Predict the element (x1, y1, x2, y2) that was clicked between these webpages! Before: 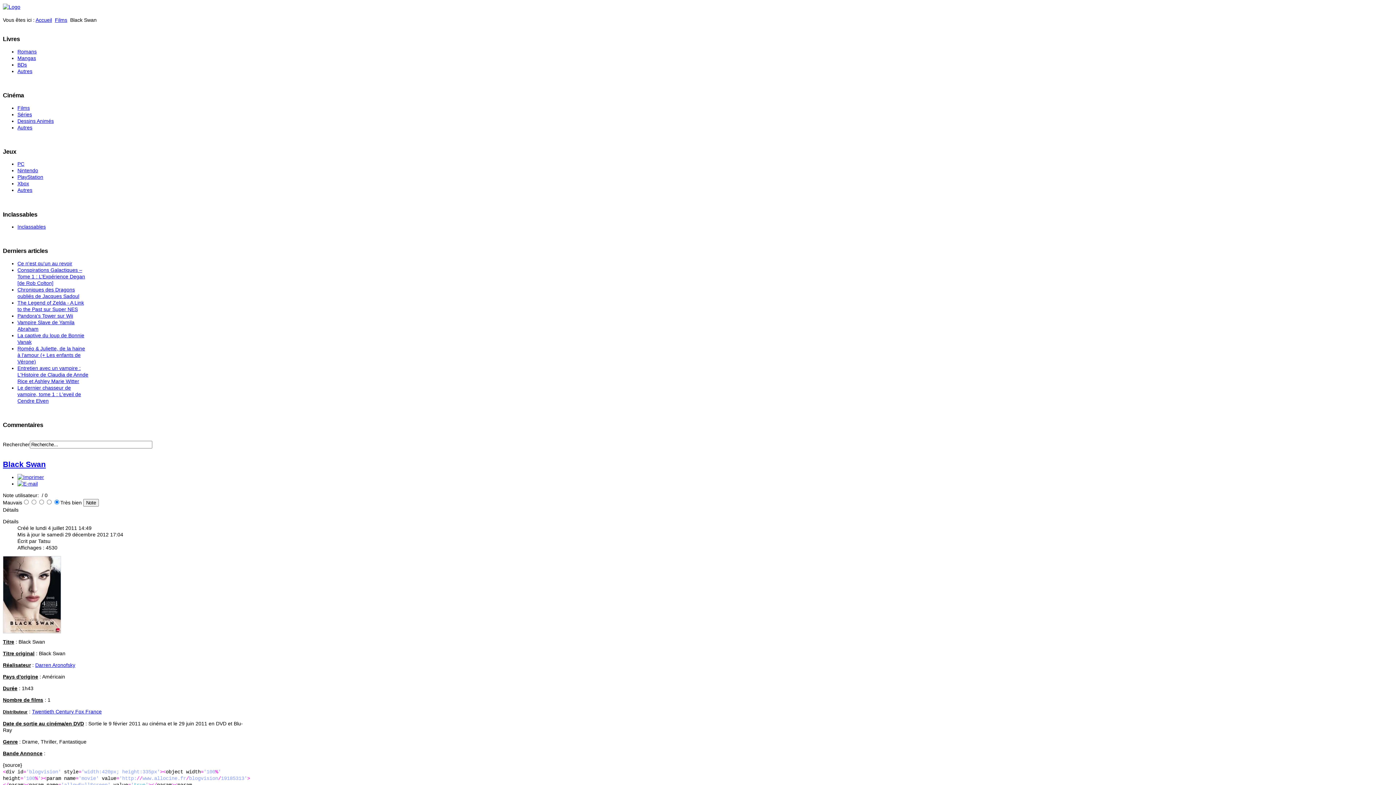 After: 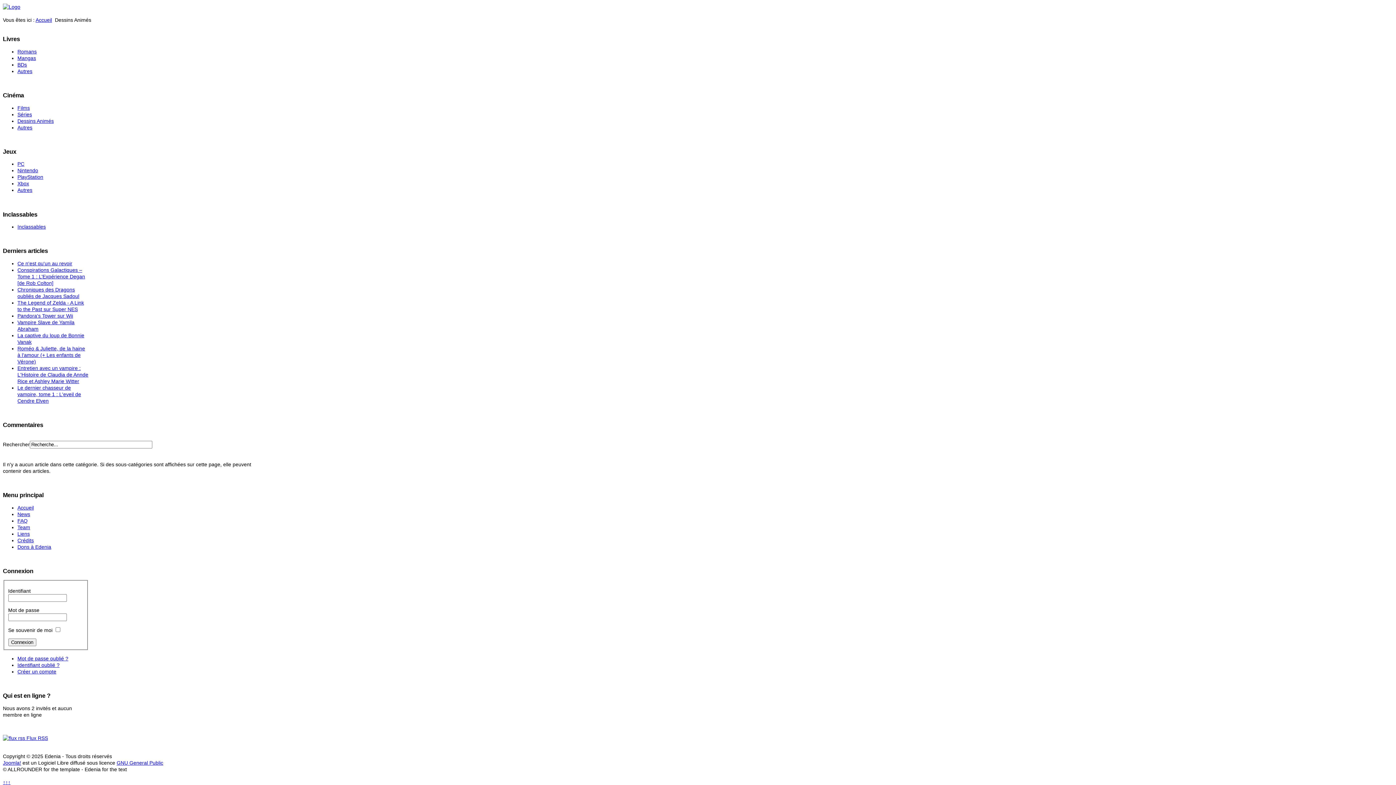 Action: bbox: (17, 118, 53, 123) label: Dessins Animés